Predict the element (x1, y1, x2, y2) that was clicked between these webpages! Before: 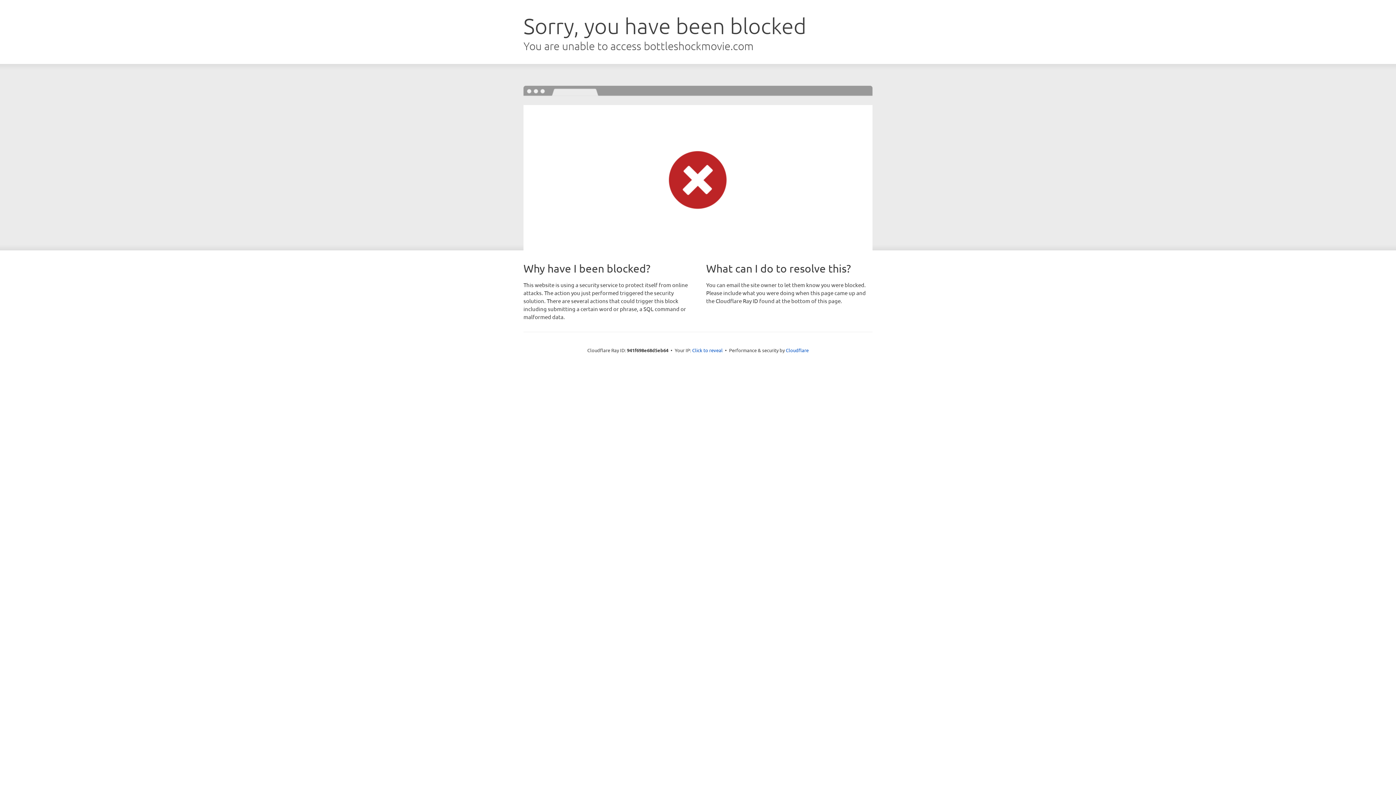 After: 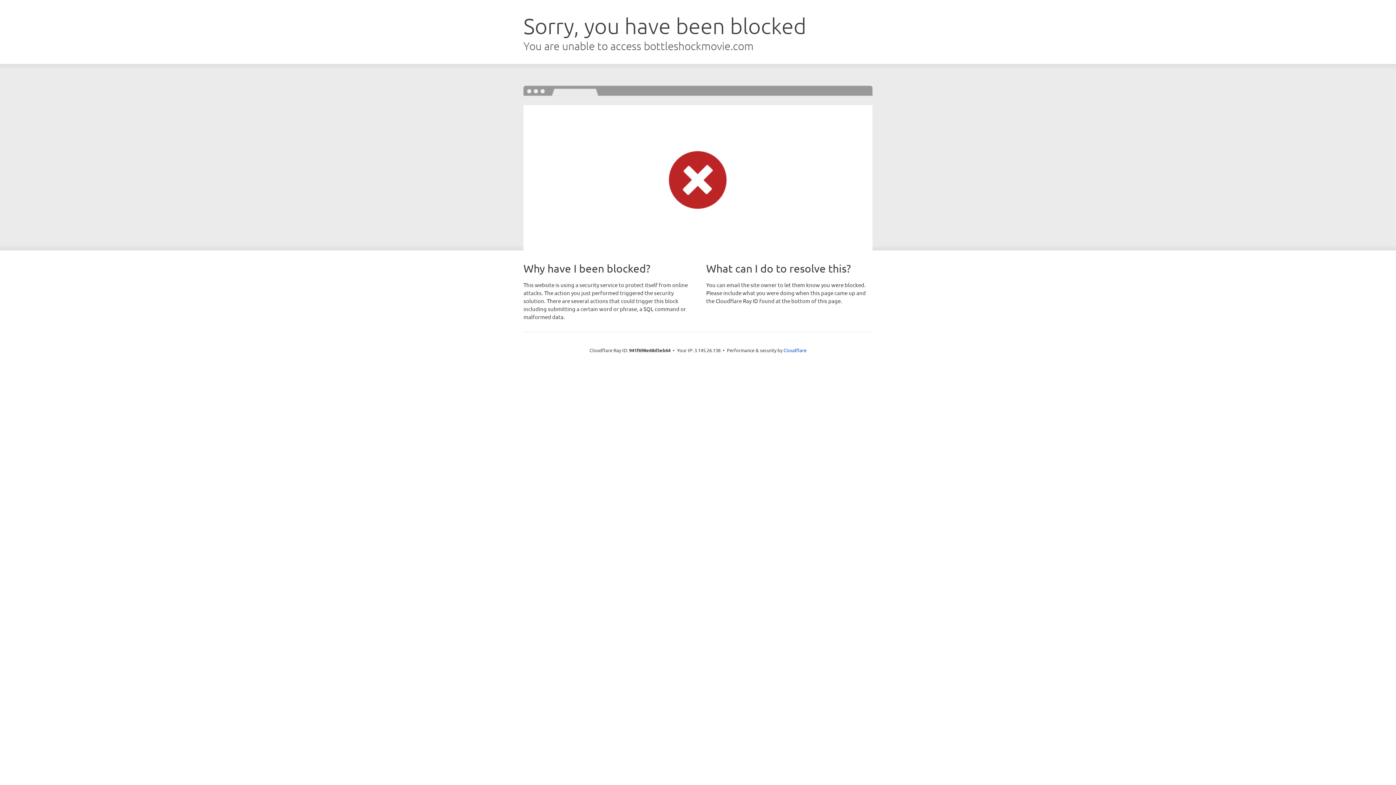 Action: label: Click to reveal bbox: (692, 346, 722, 353)